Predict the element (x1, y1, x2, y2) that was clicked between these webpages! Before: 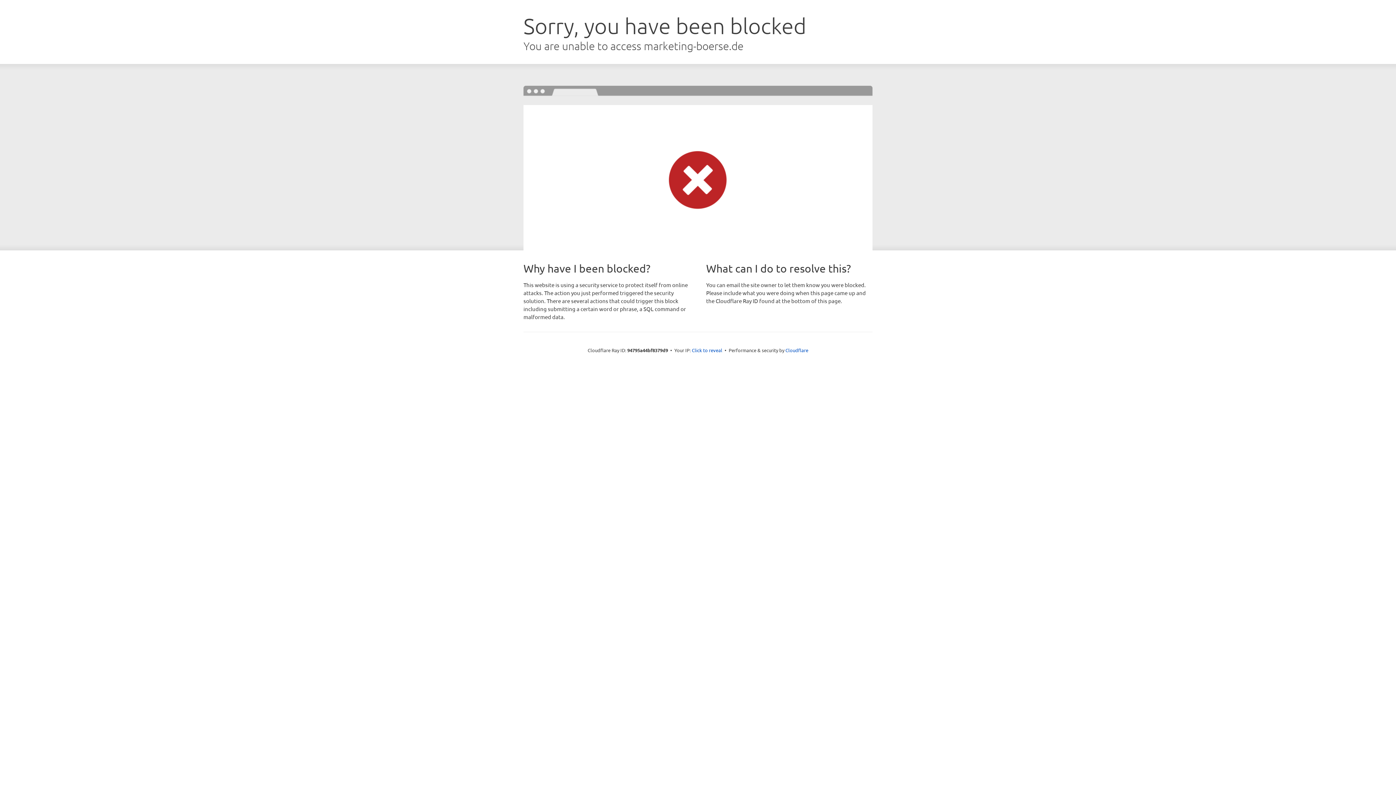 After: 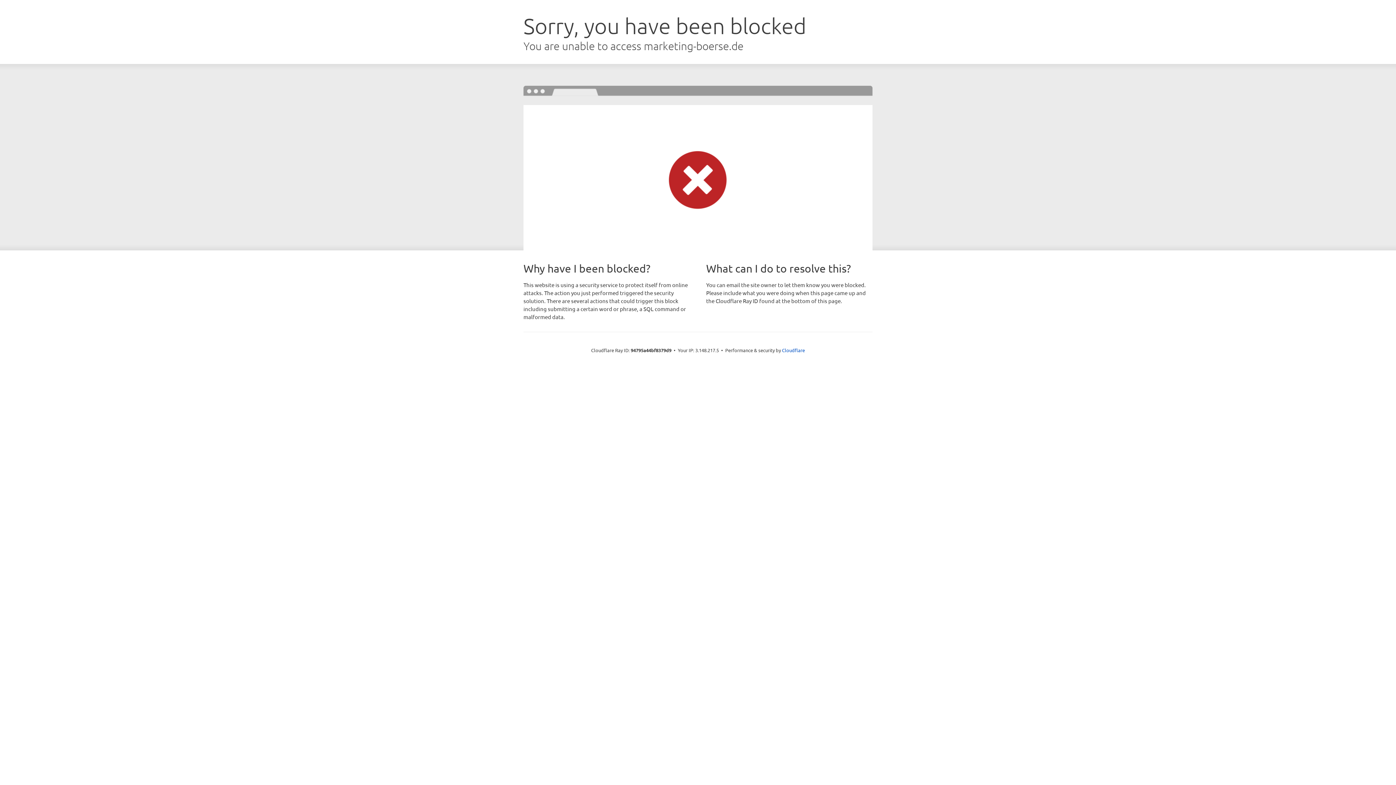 Action: label: Click to reveal bbox: (692, 346, 722, 353)